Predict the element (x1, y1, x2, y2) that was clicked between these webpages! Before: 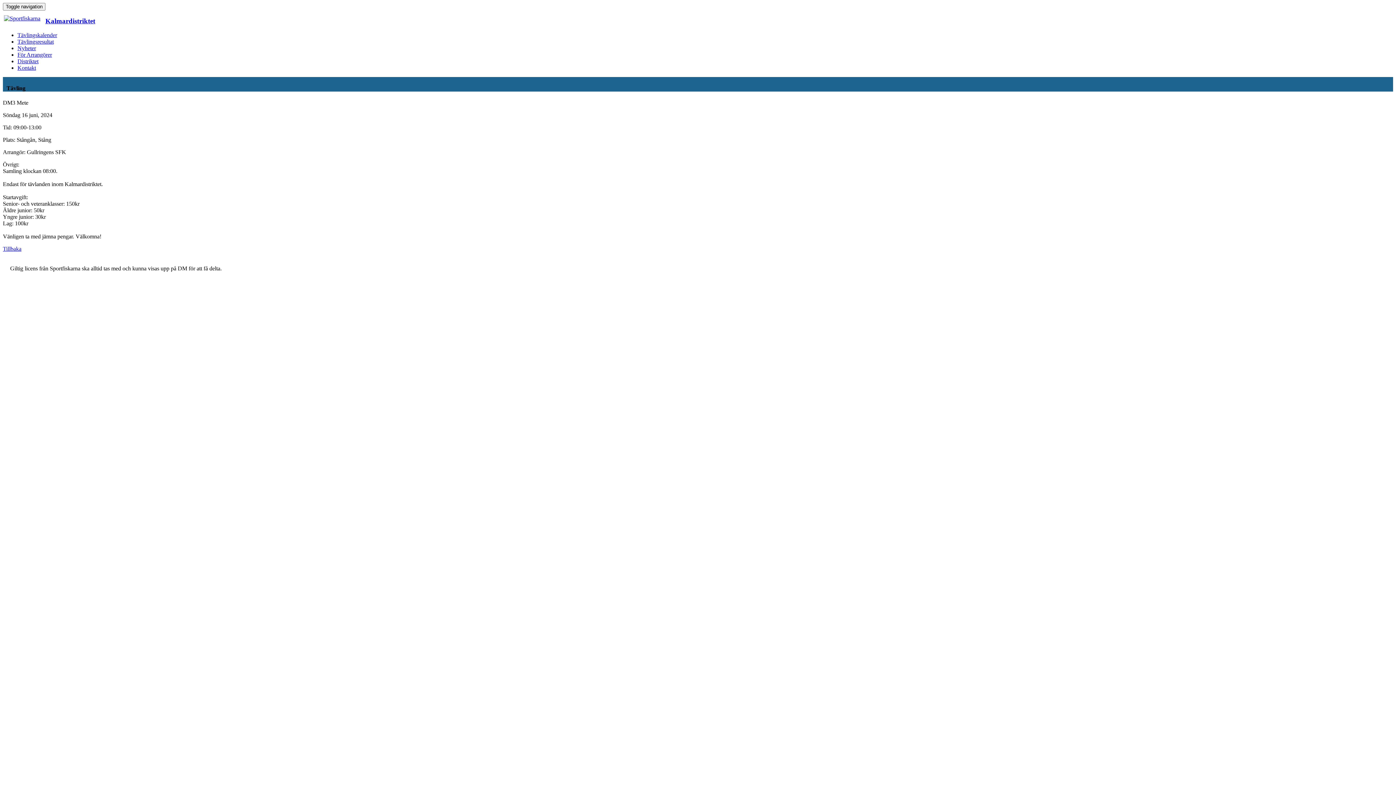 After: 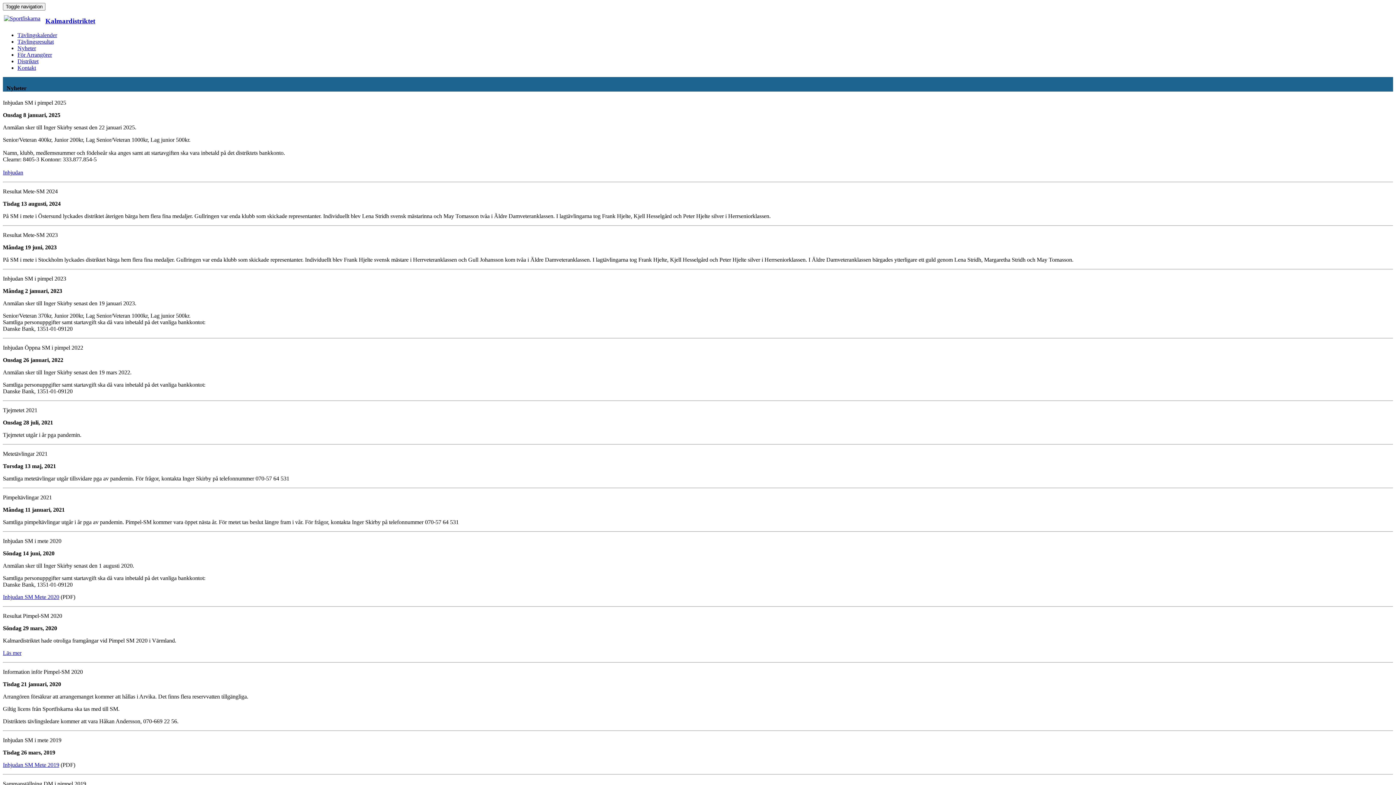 Action: bbox: (17, 45, 36, 51) label: Nyheter